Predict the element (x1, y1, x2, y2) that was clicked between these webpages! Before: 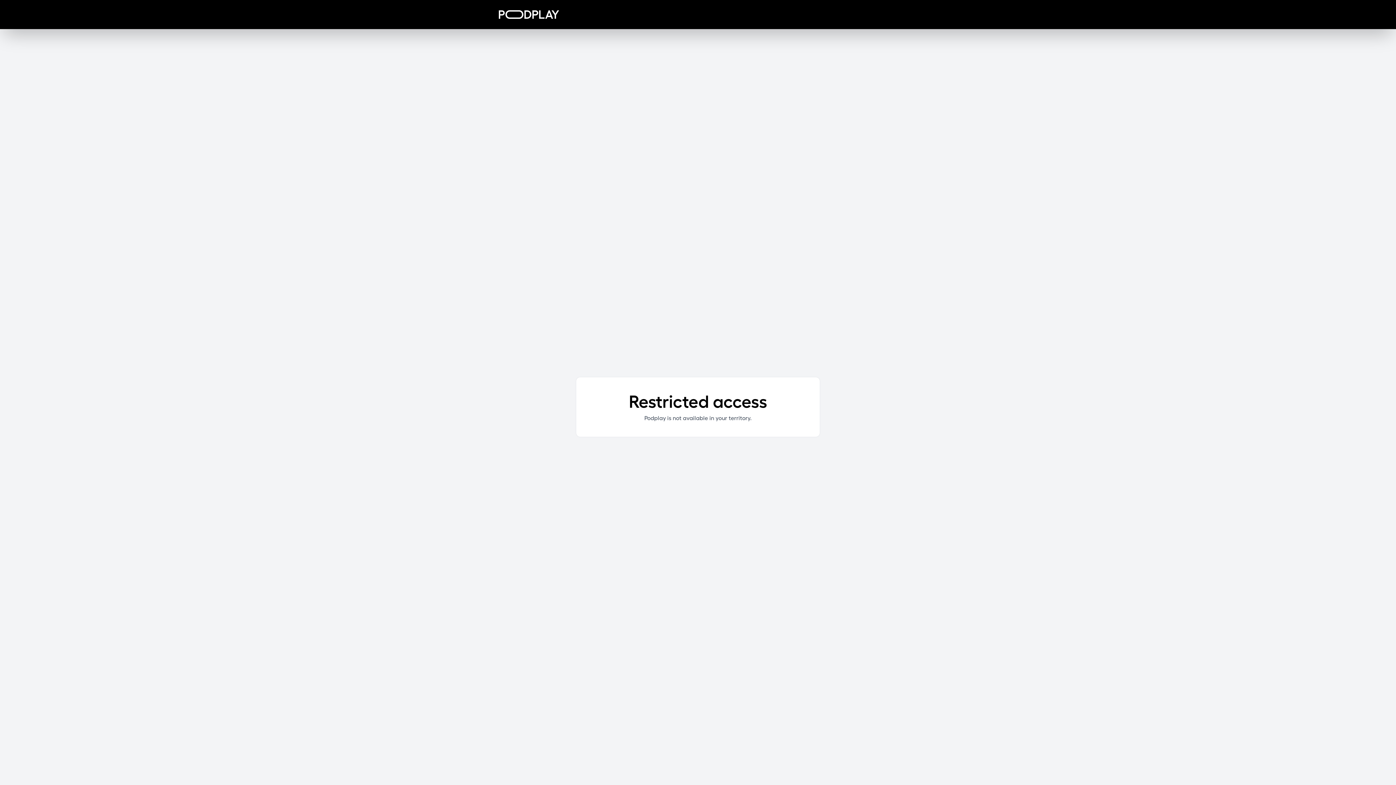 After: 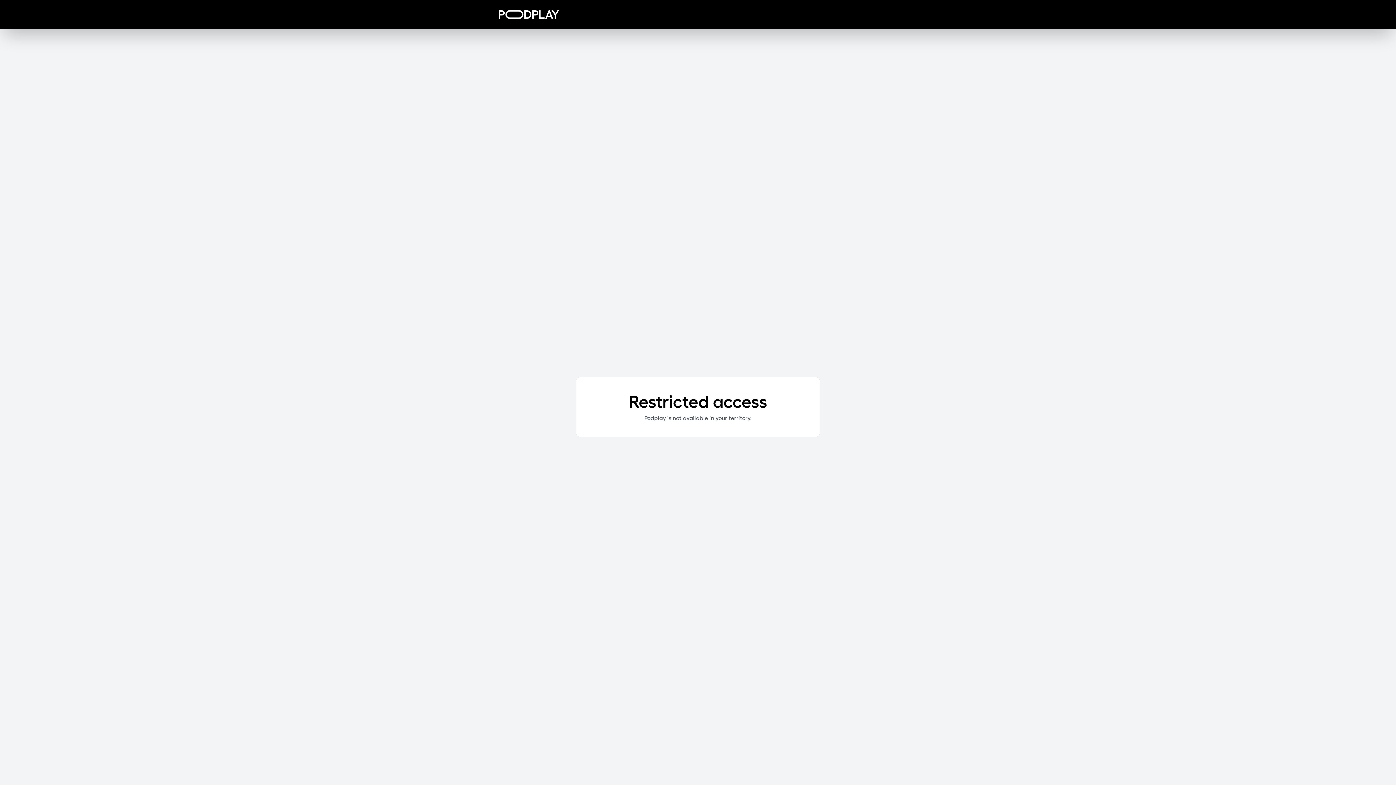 Action: bbox: (498, 10, 559, 18)